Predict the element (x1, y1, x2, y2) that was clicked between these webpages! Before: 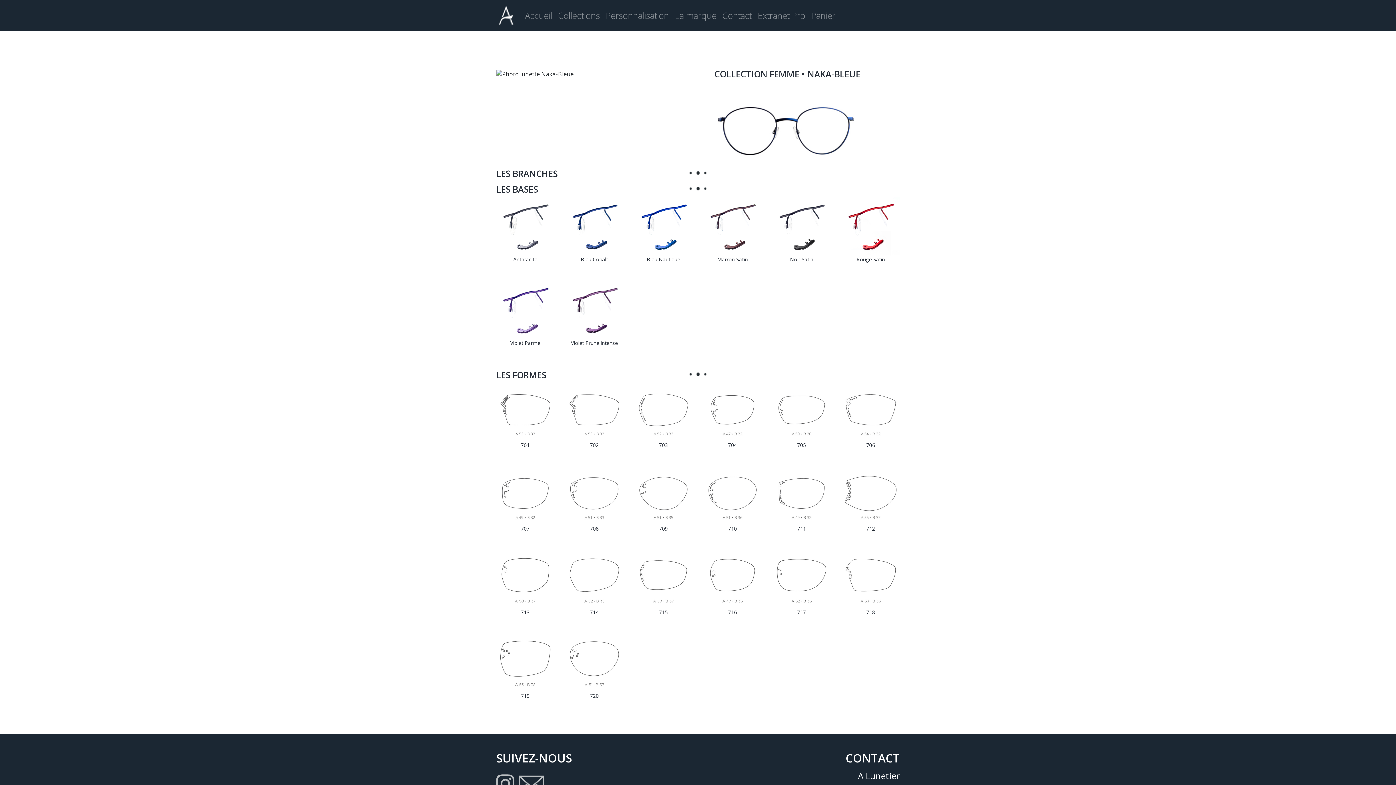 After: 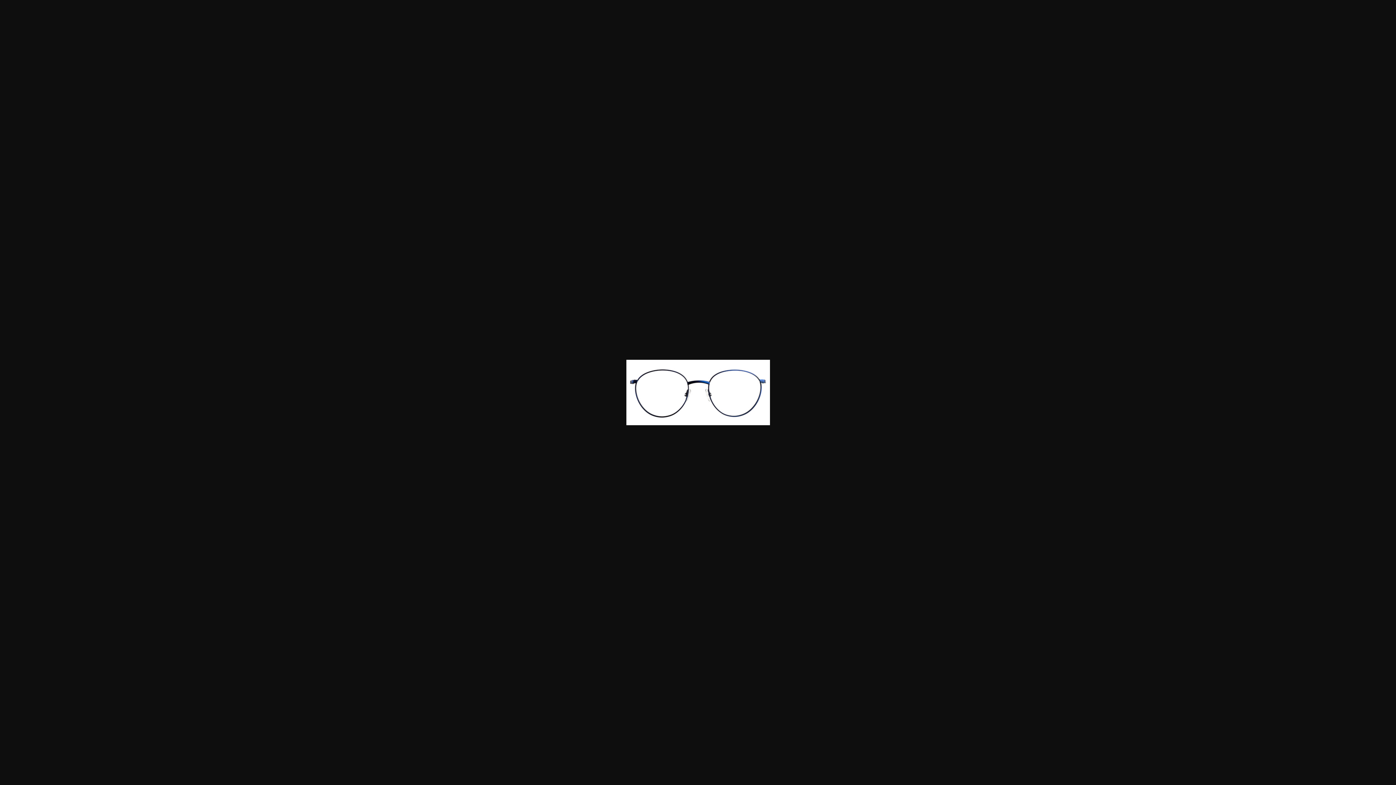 Action: bbox: (714, 124, 858, 134)